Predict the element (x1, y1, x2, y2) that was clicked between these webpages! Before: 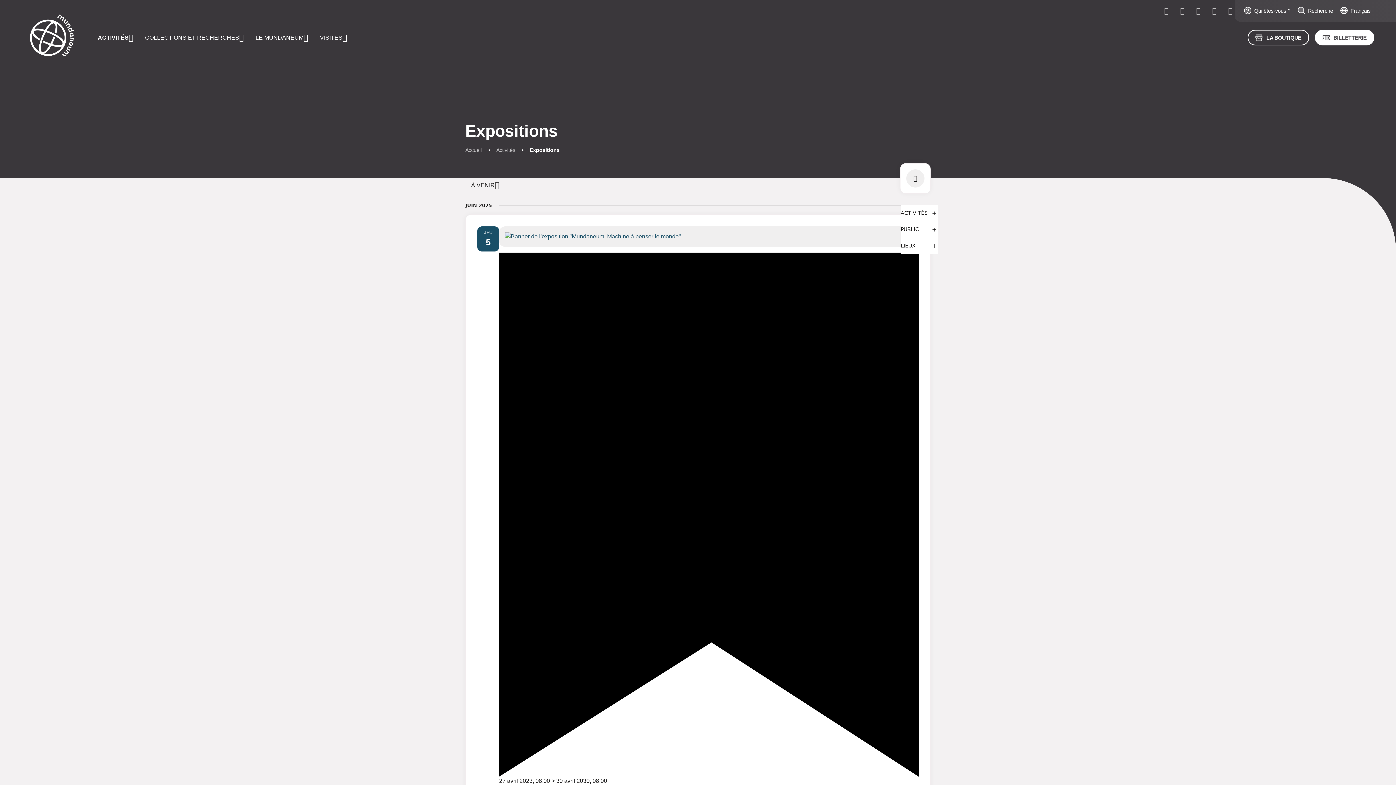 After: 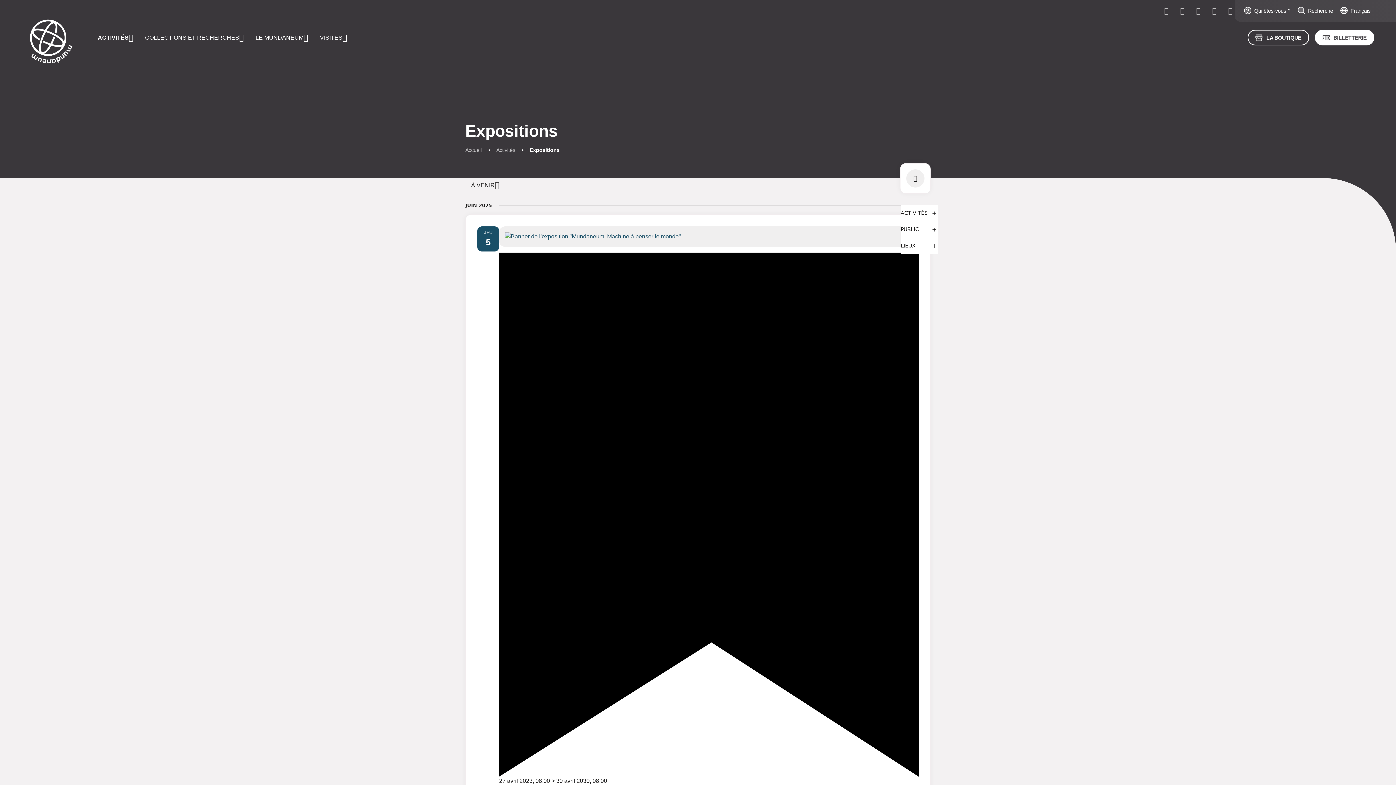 Action: bbox: (1294, 1, 1337, 20) label: Recherche